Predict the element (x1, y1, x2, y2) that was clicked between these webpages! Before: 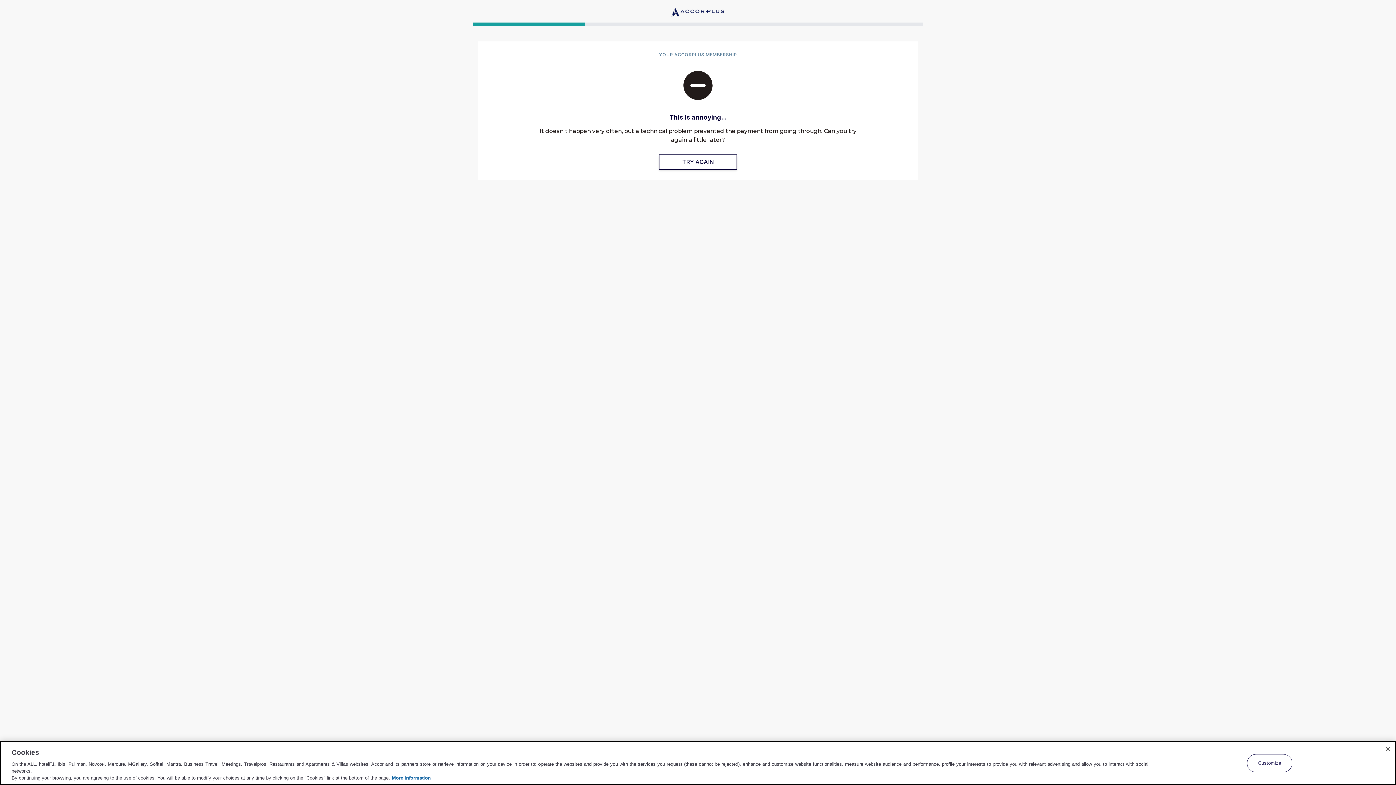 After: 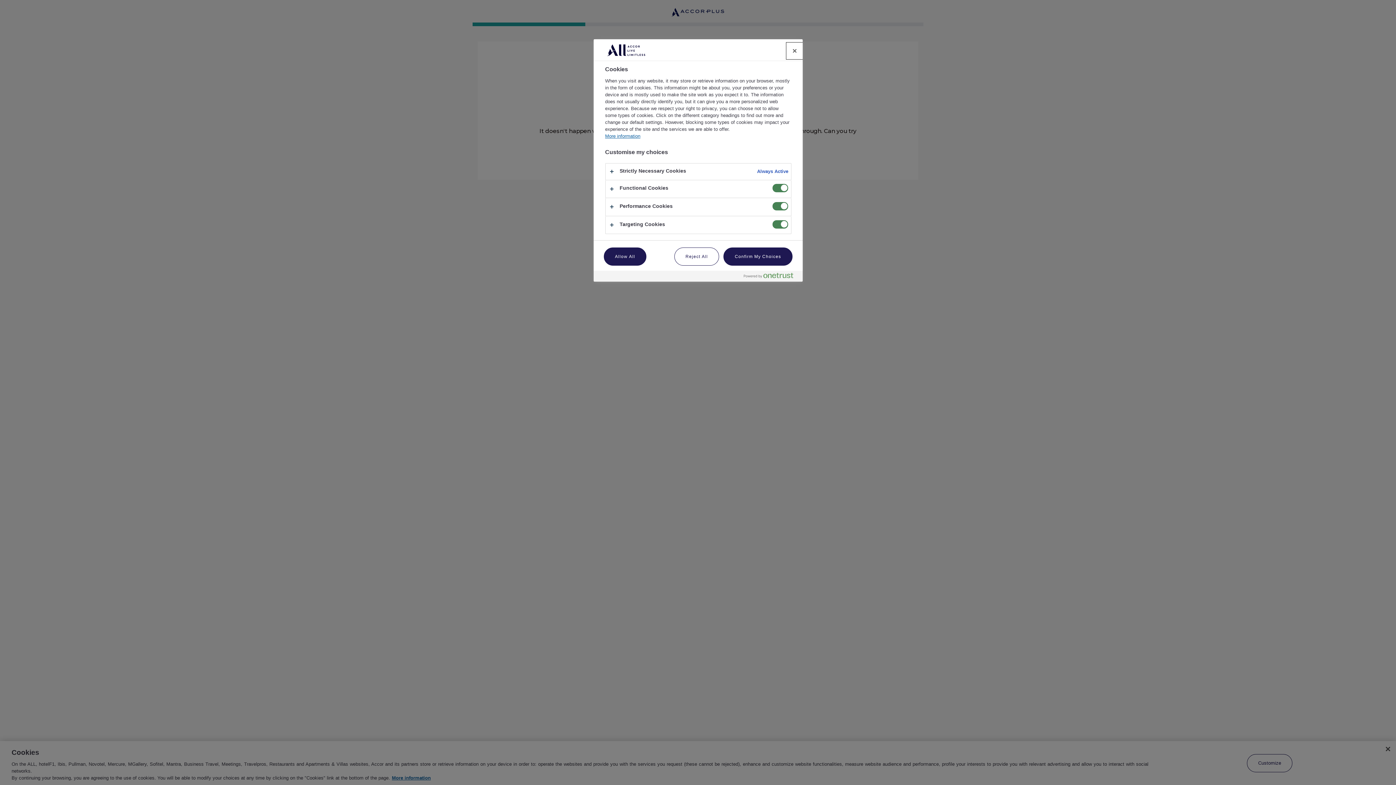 Action: label: Customize bbox: (1247, 754, 1292, 772)